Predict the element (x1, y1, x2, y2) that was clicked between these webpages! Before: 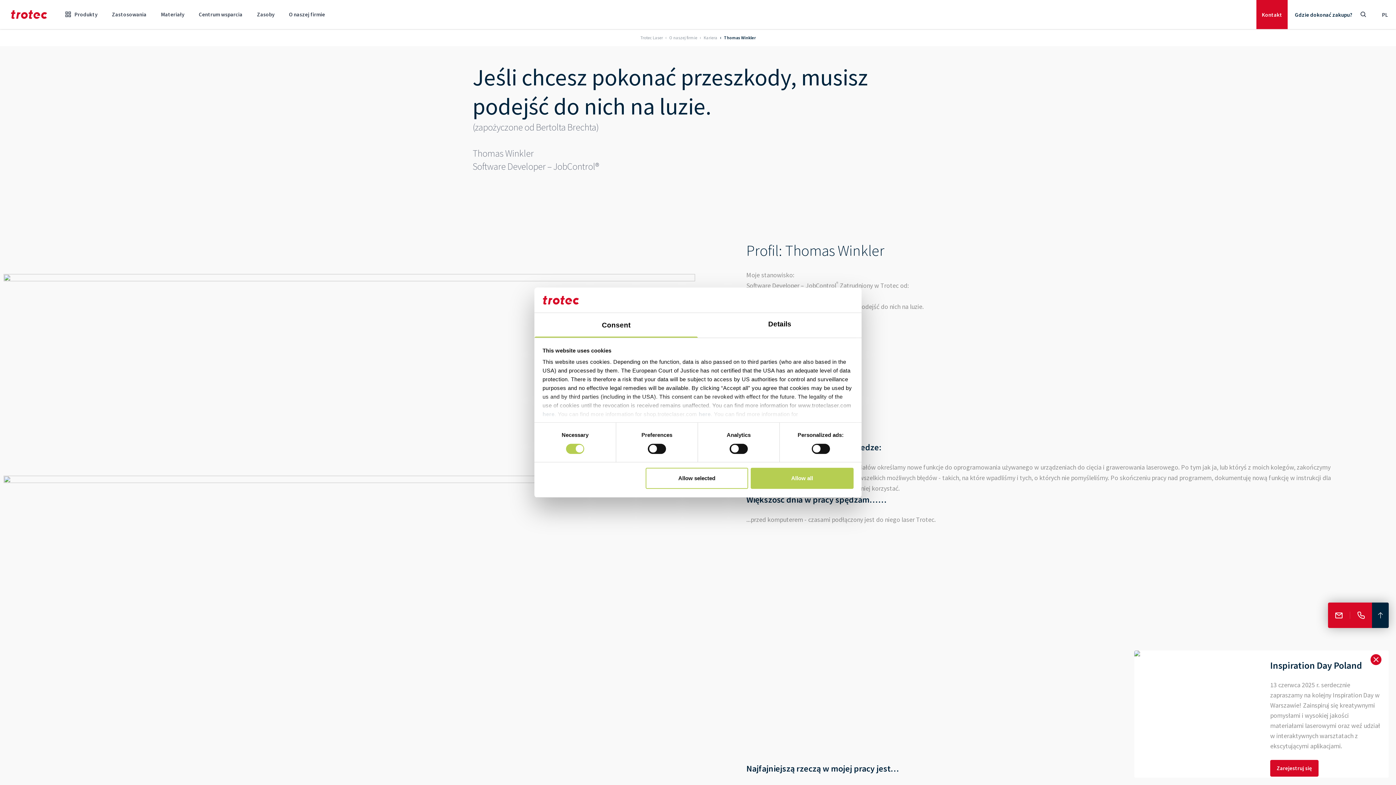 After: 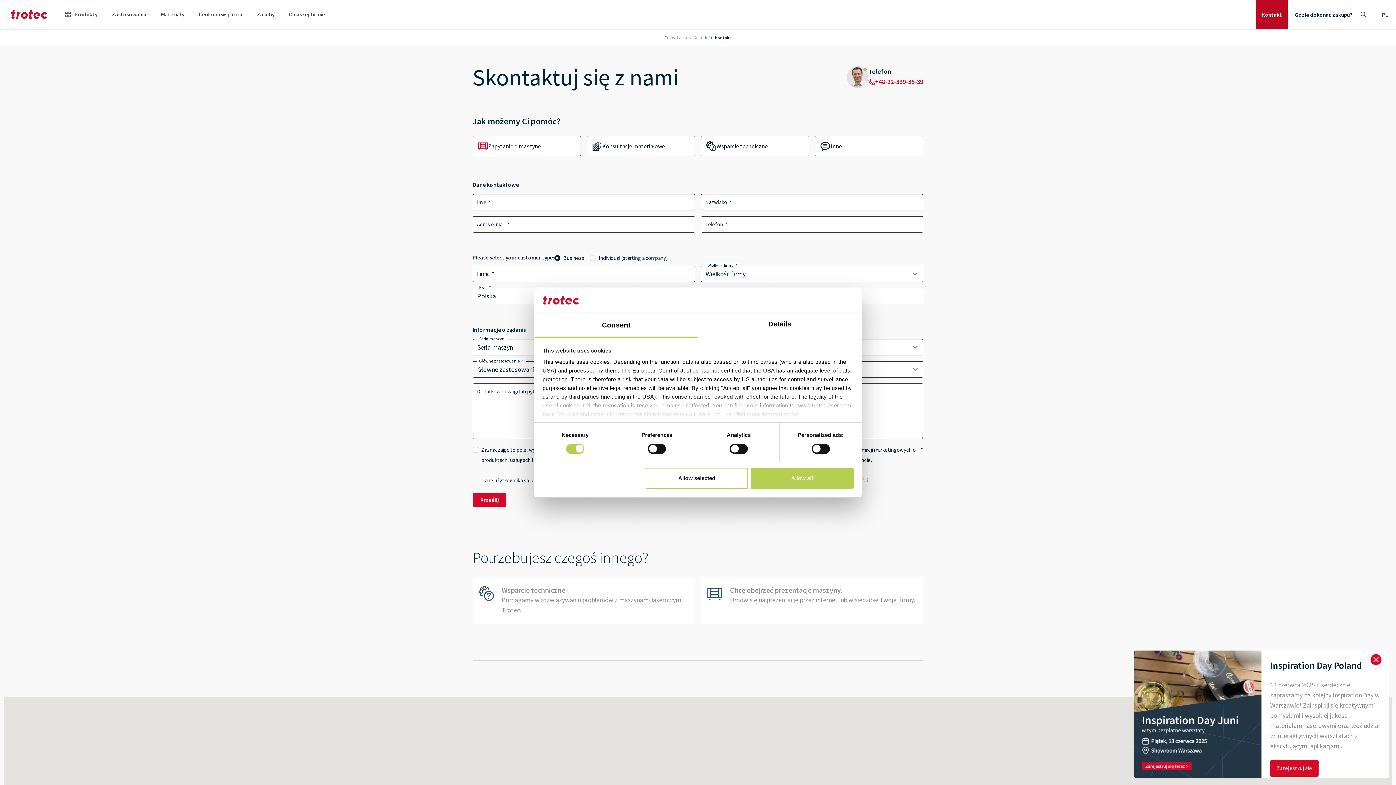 Action: label: Kontakt bbox: (1256, 0, 1288, 29)